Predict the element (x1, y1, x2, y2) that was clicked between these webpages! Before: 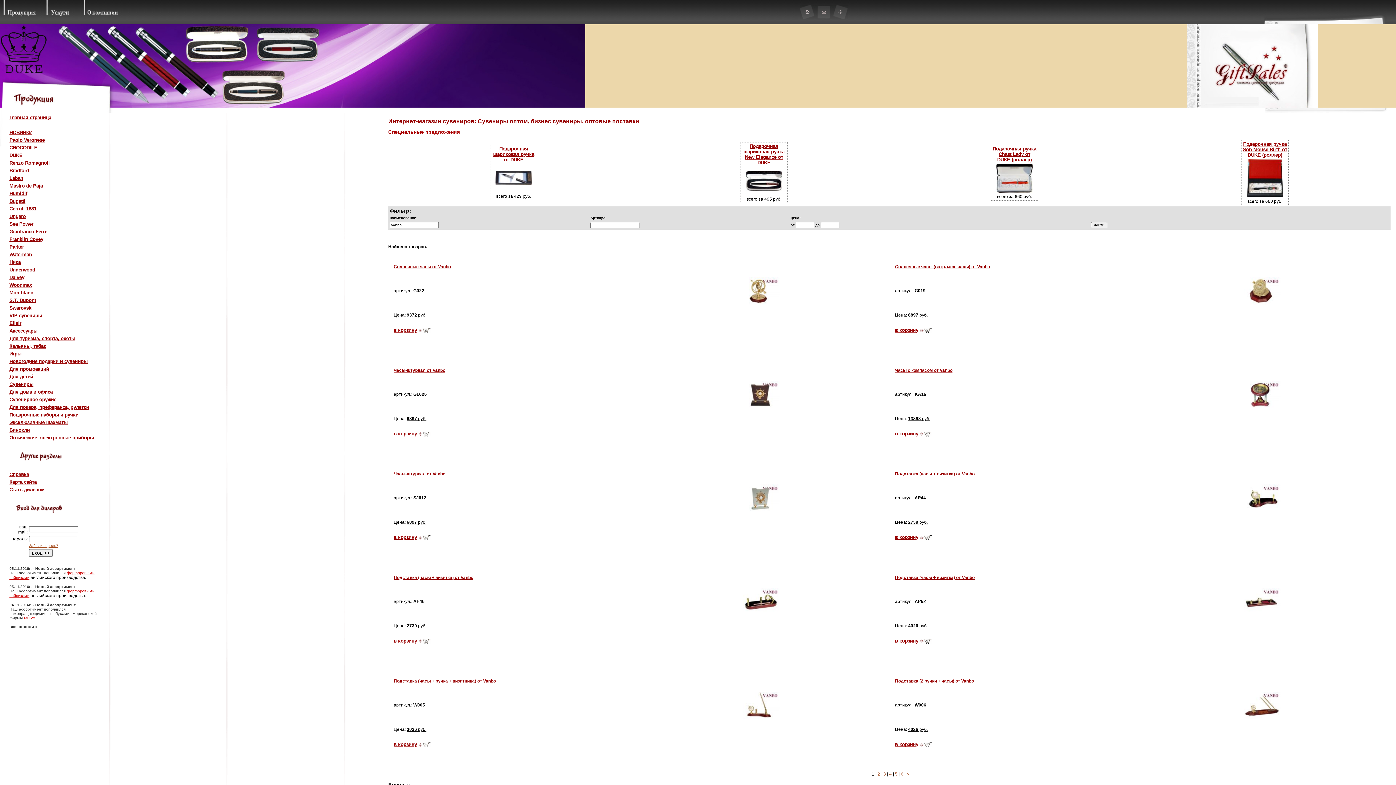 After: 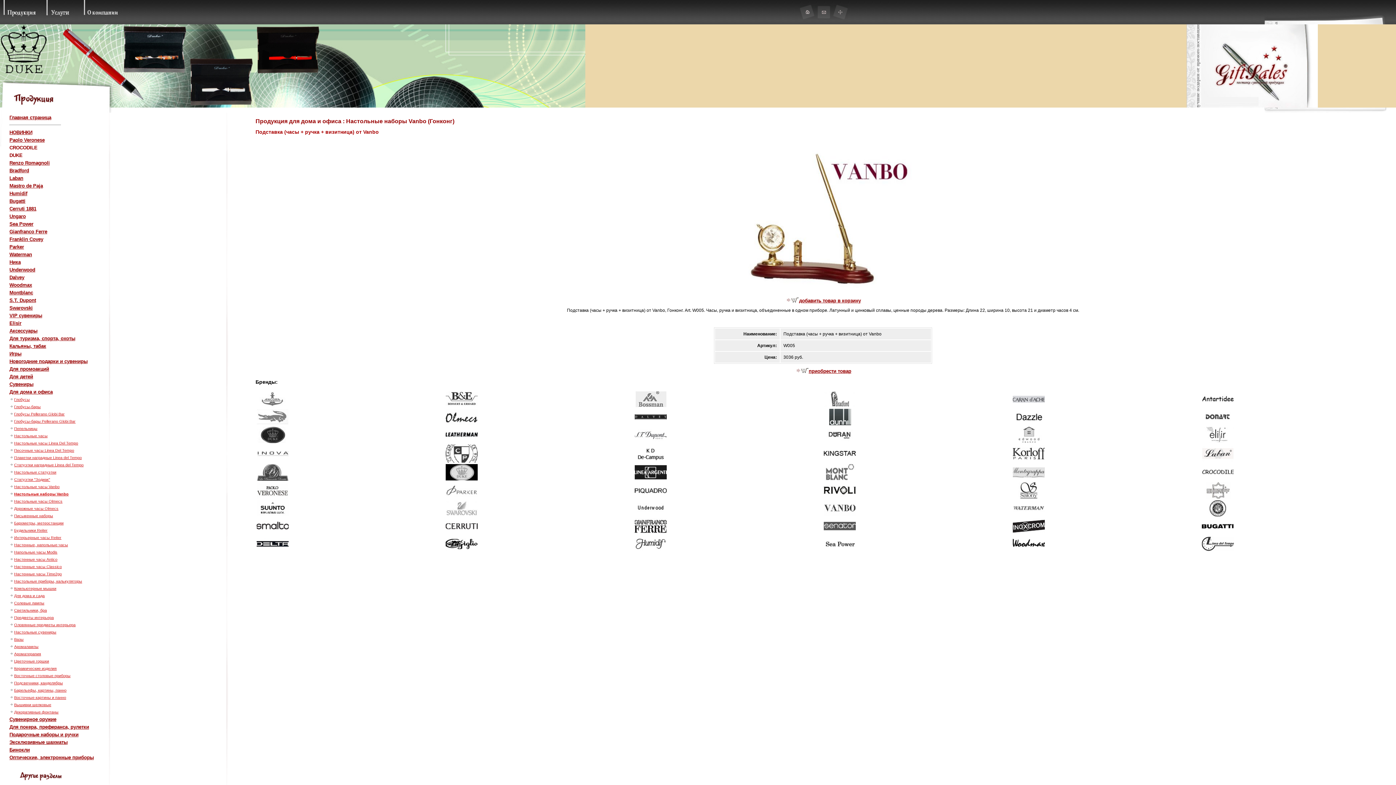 Action: label: Подставка (часы + ручка + визитница) от Vanbo bbox: (393, 678, 496, 684)